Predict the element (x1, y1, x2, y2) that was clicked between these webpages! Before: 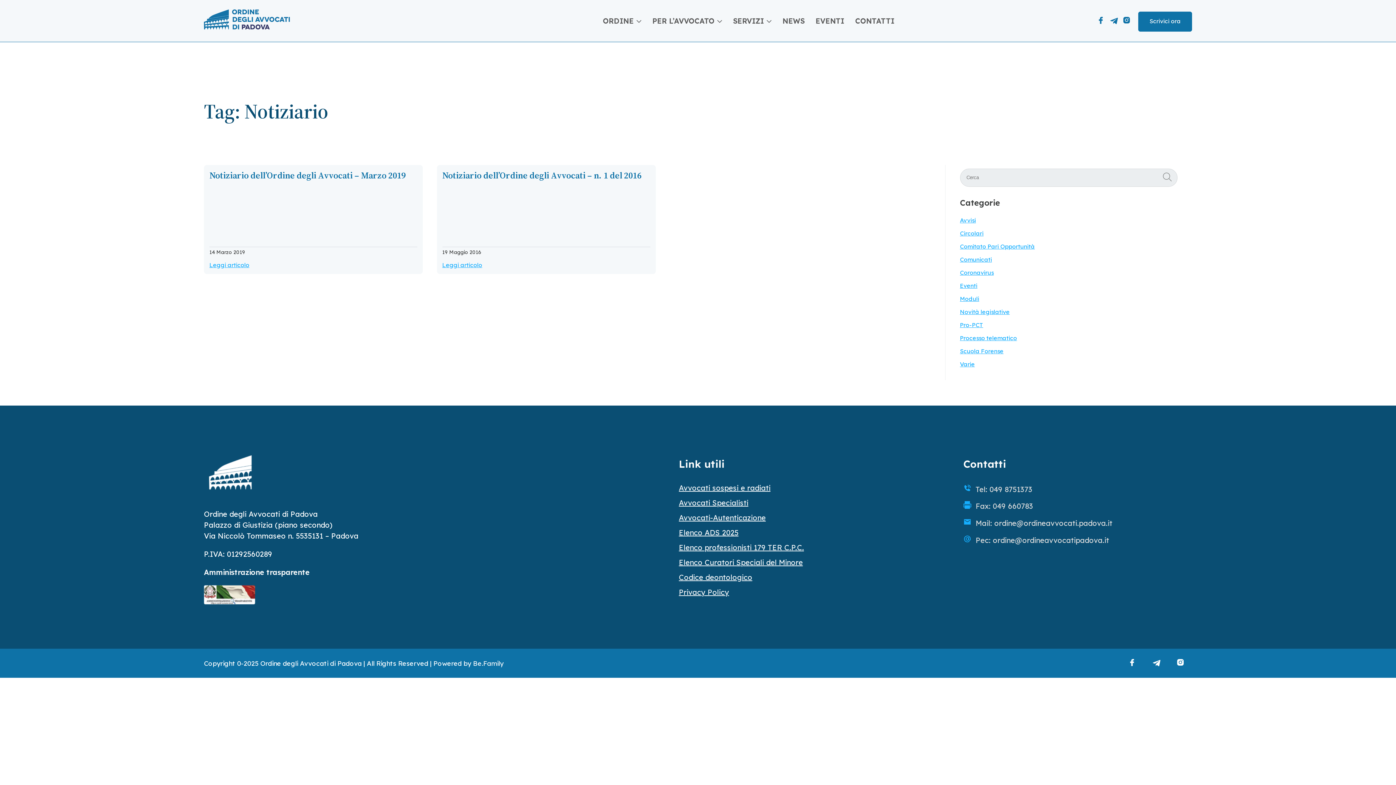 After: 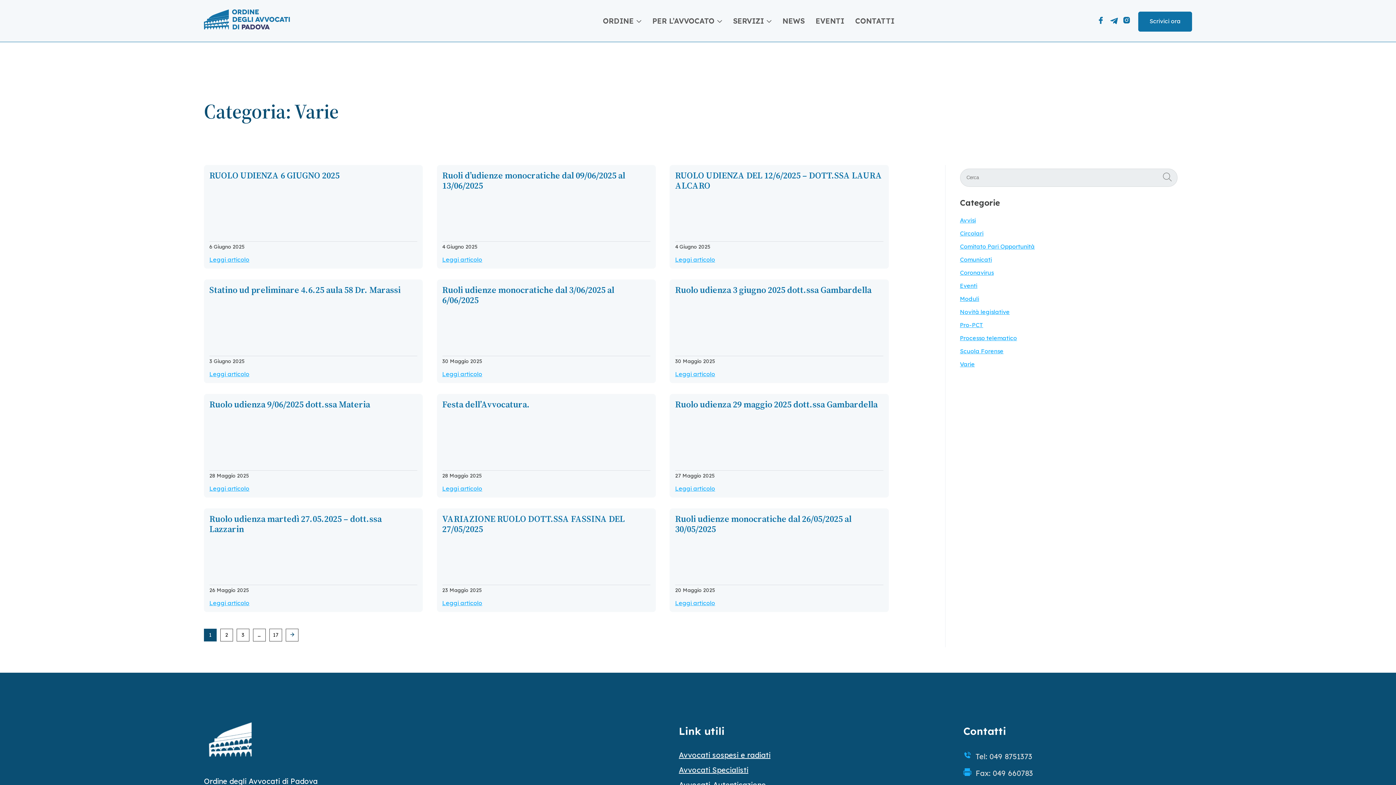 Action: bbox: (960, 357, 975, 370) label: Varie